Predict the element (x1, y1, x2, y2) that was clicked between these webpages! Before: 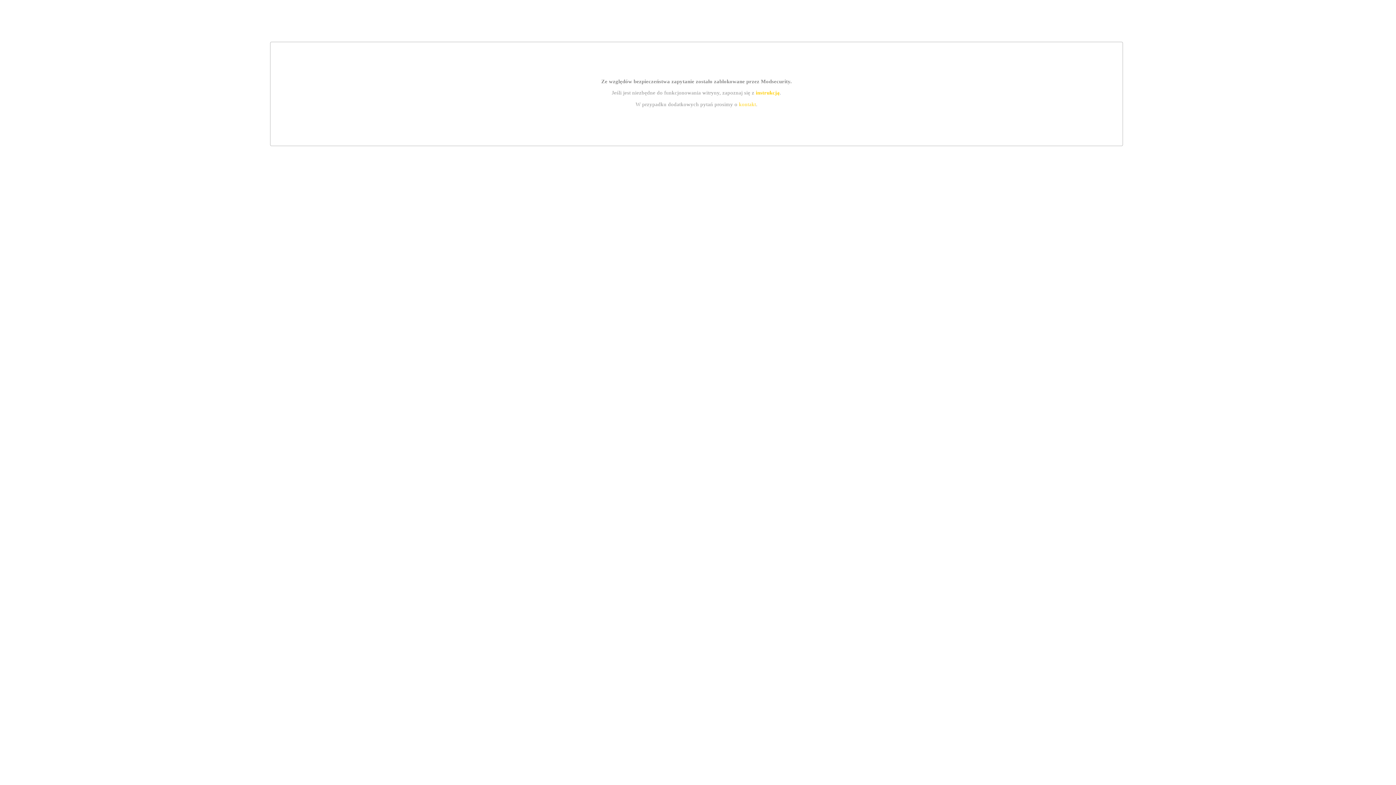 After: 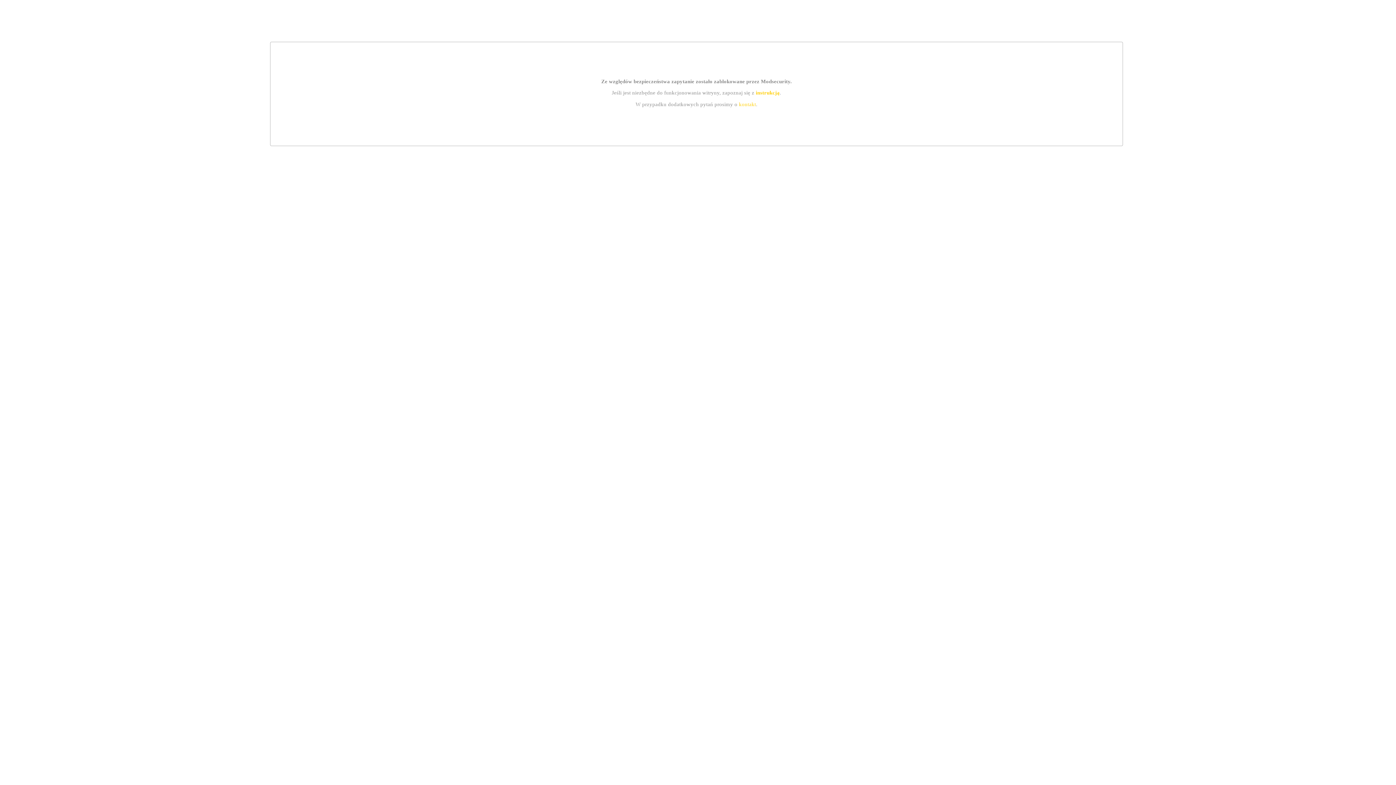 Action: label: kontakt bbox: (739, 101, 756, 107)